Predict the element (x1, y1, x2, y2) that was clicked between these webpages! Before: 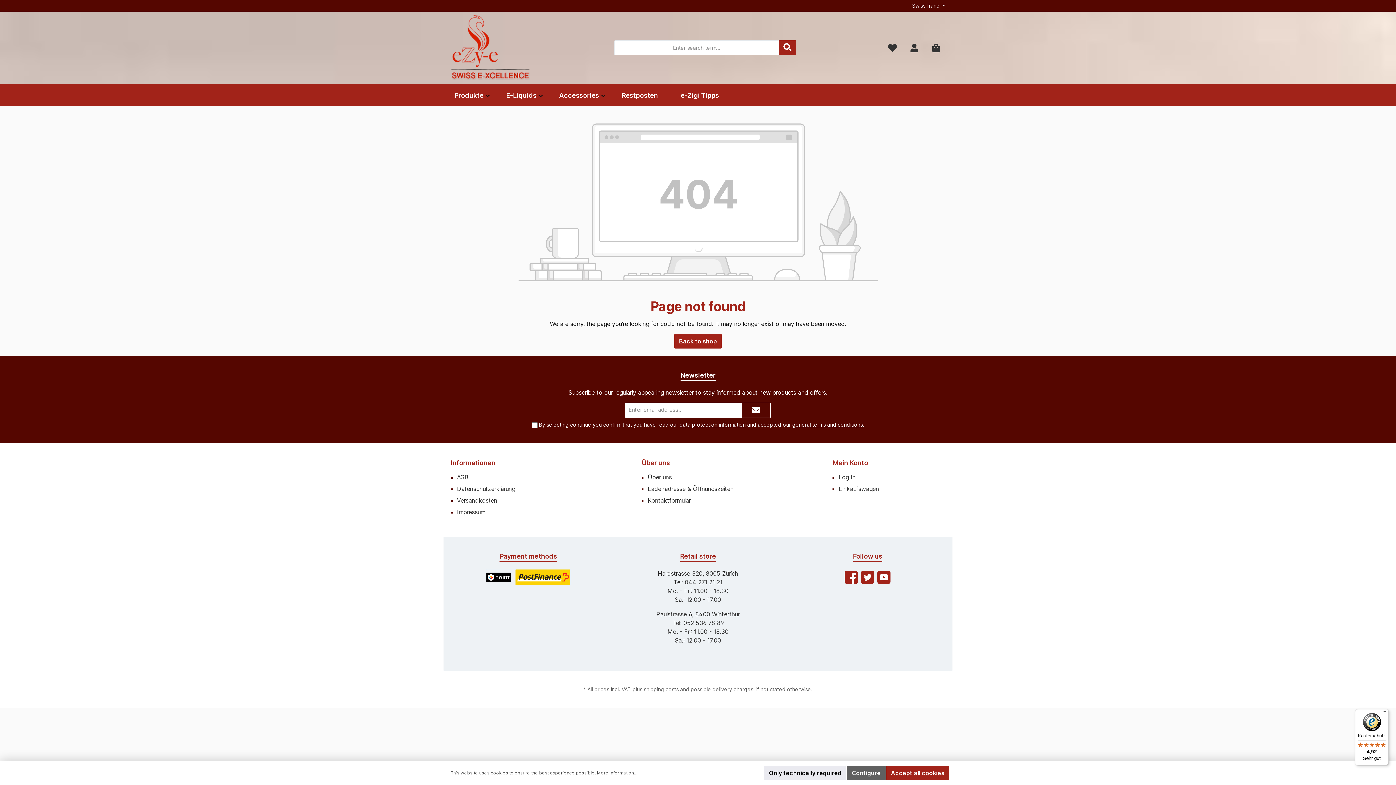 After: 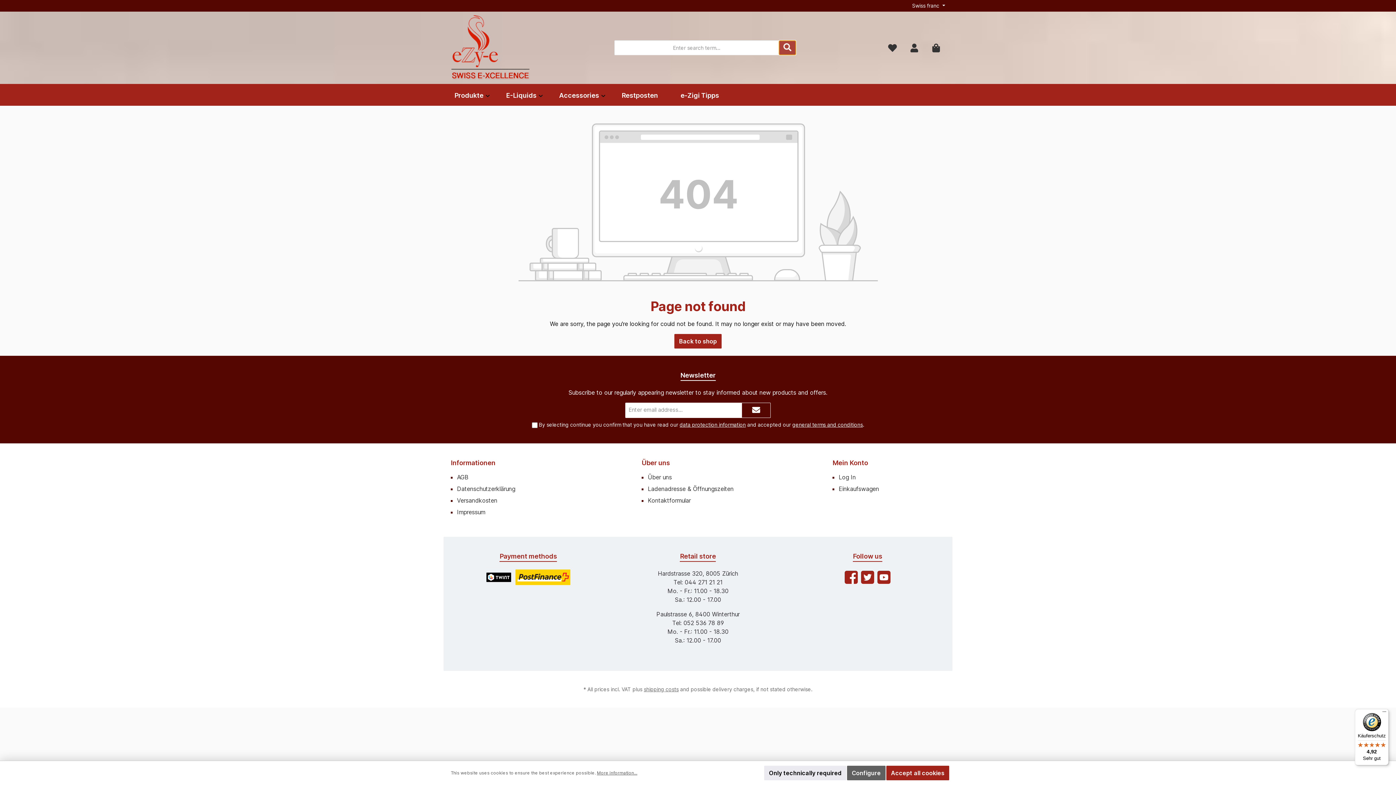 Action: label: Search bbox: (778, 40, 796, 55)